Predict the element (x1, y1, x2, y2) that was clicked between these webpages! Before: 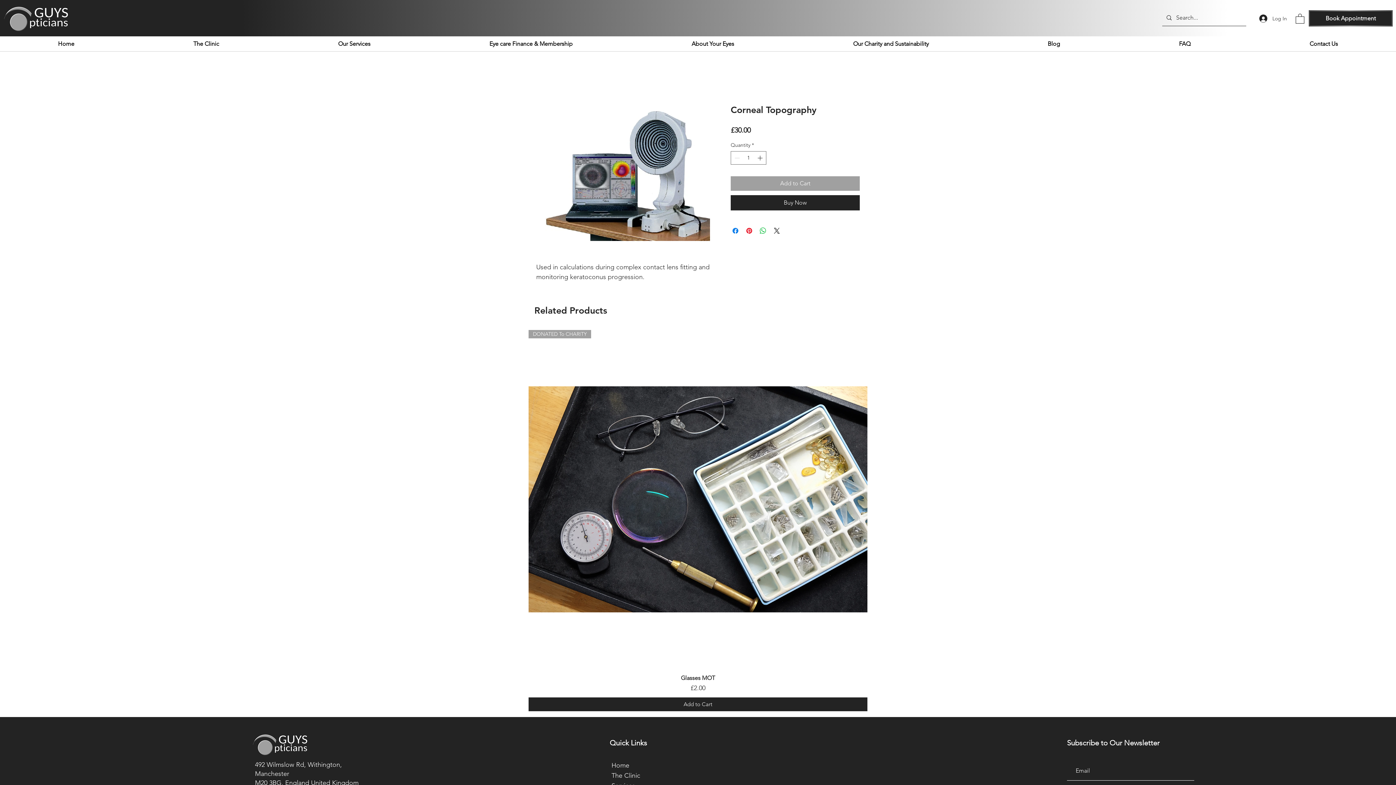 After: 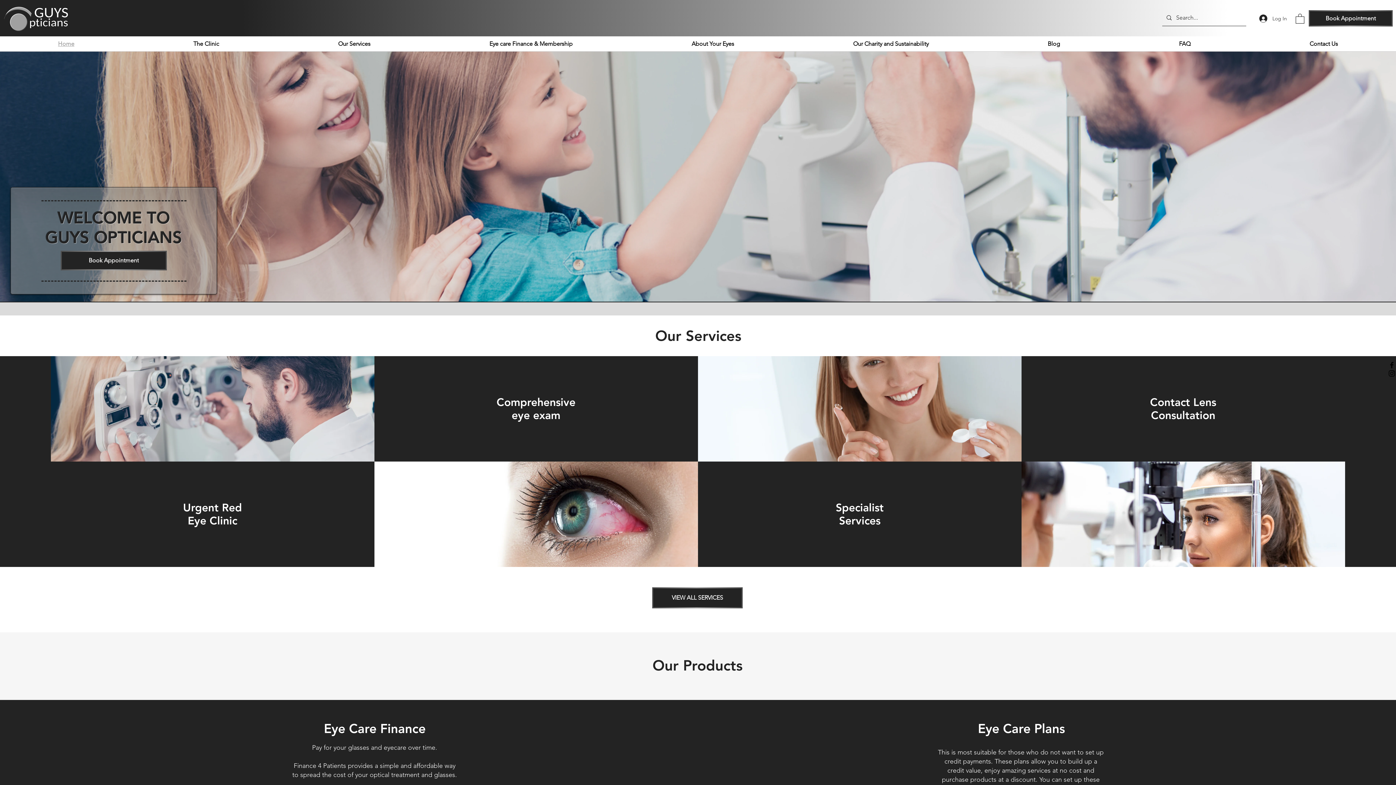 Action: bbox: (0, 36, 132, 50) label: Home